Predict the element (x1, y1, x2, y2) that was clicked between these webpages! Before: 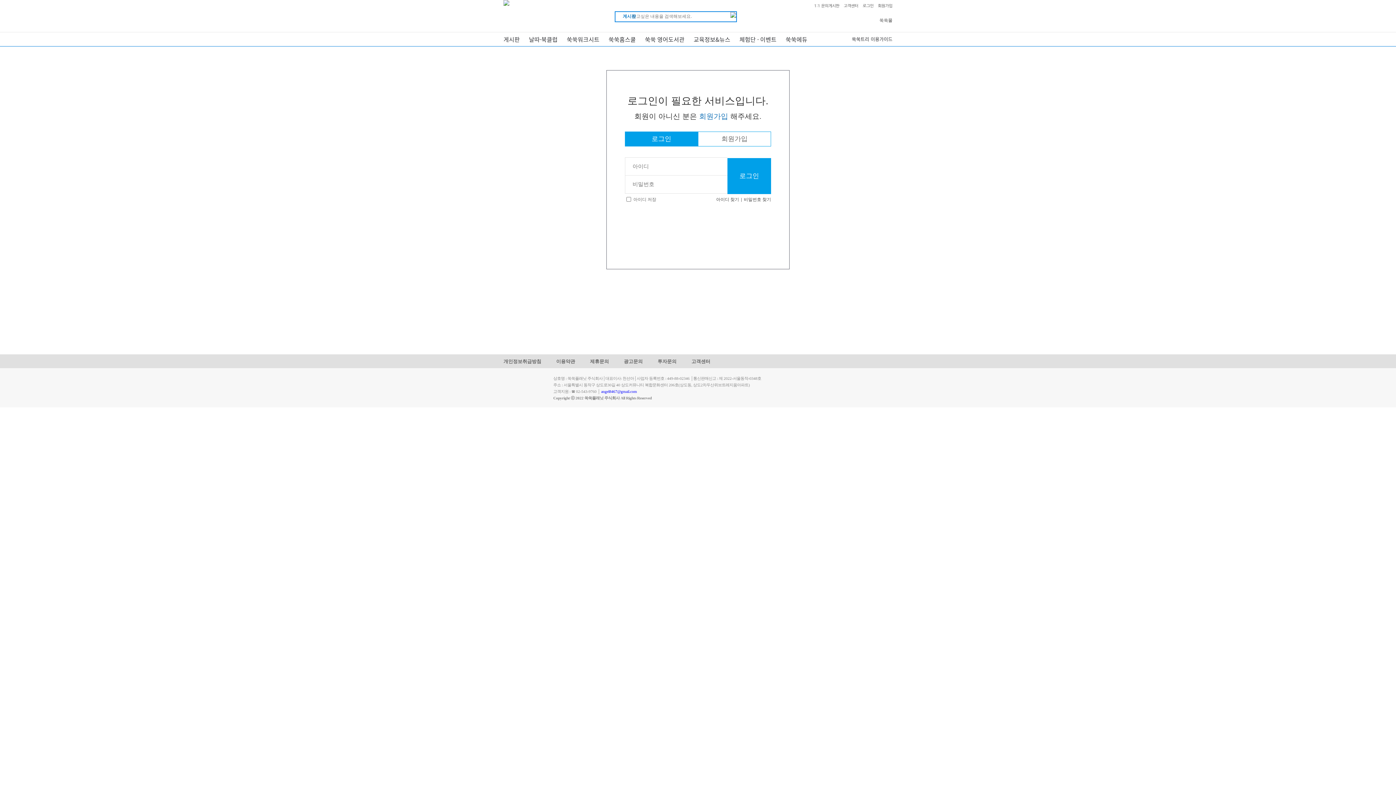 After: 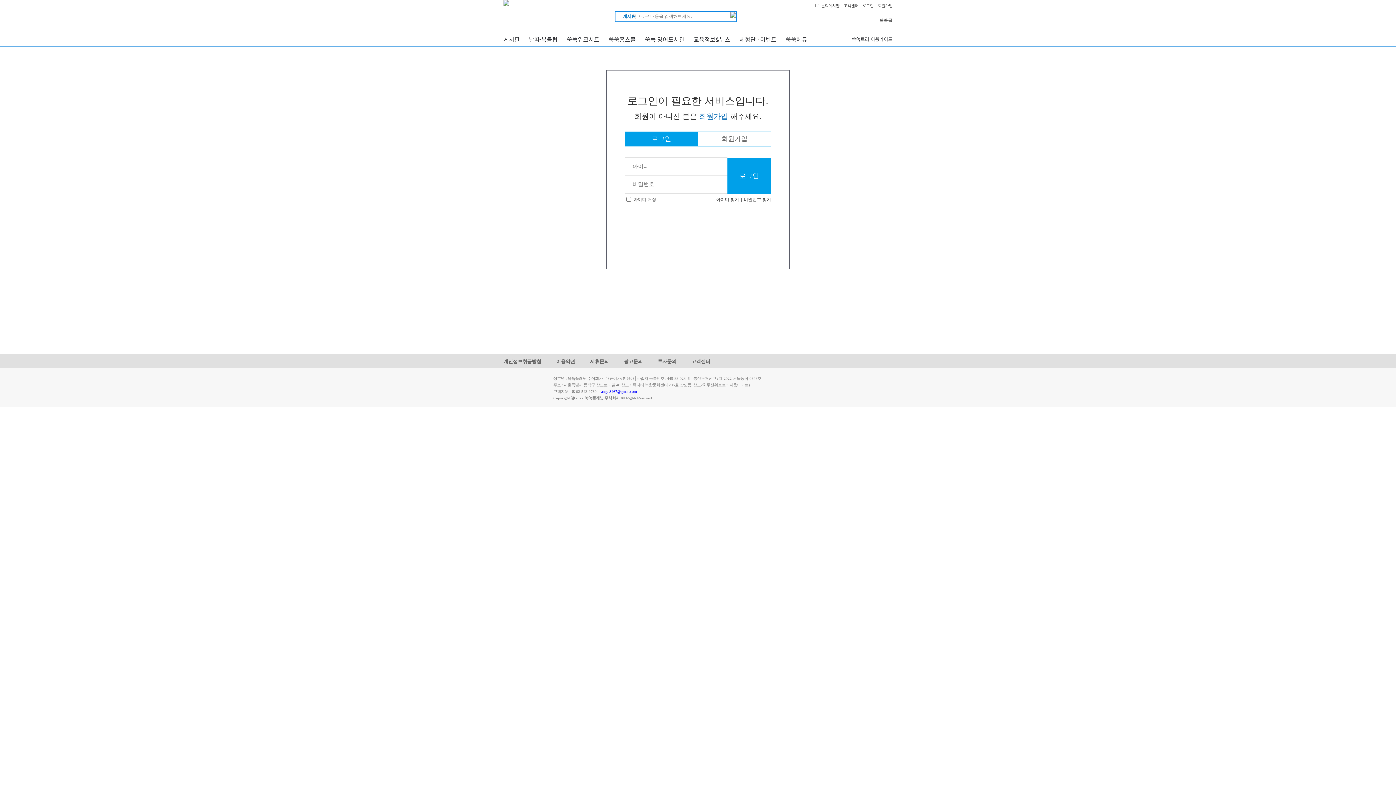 Action: label: 로그인 bbox: (727, 158, 771, 194)